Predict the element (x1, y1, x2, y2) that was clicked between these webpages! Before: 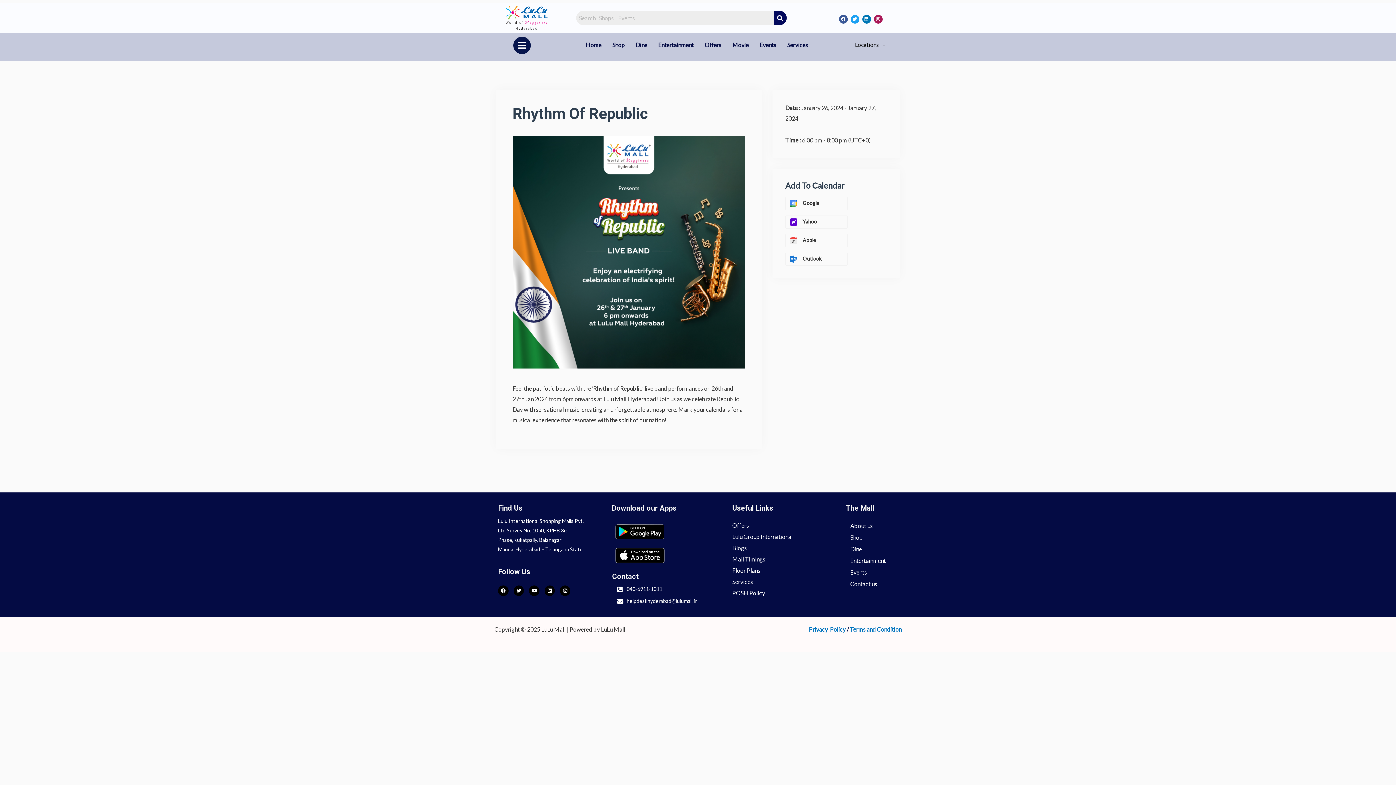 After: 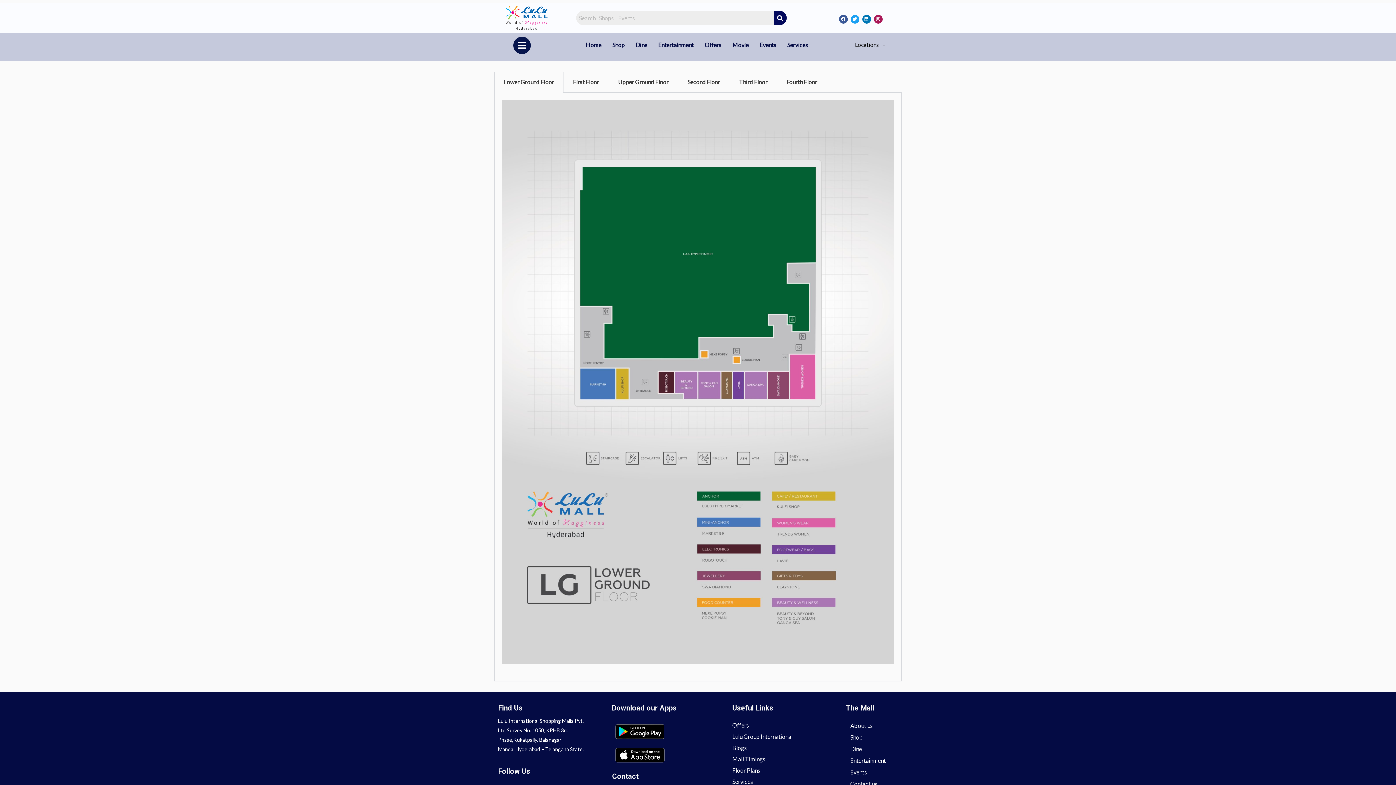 Action: bbox: (732, 565, 831, 576) label: Floor Plans